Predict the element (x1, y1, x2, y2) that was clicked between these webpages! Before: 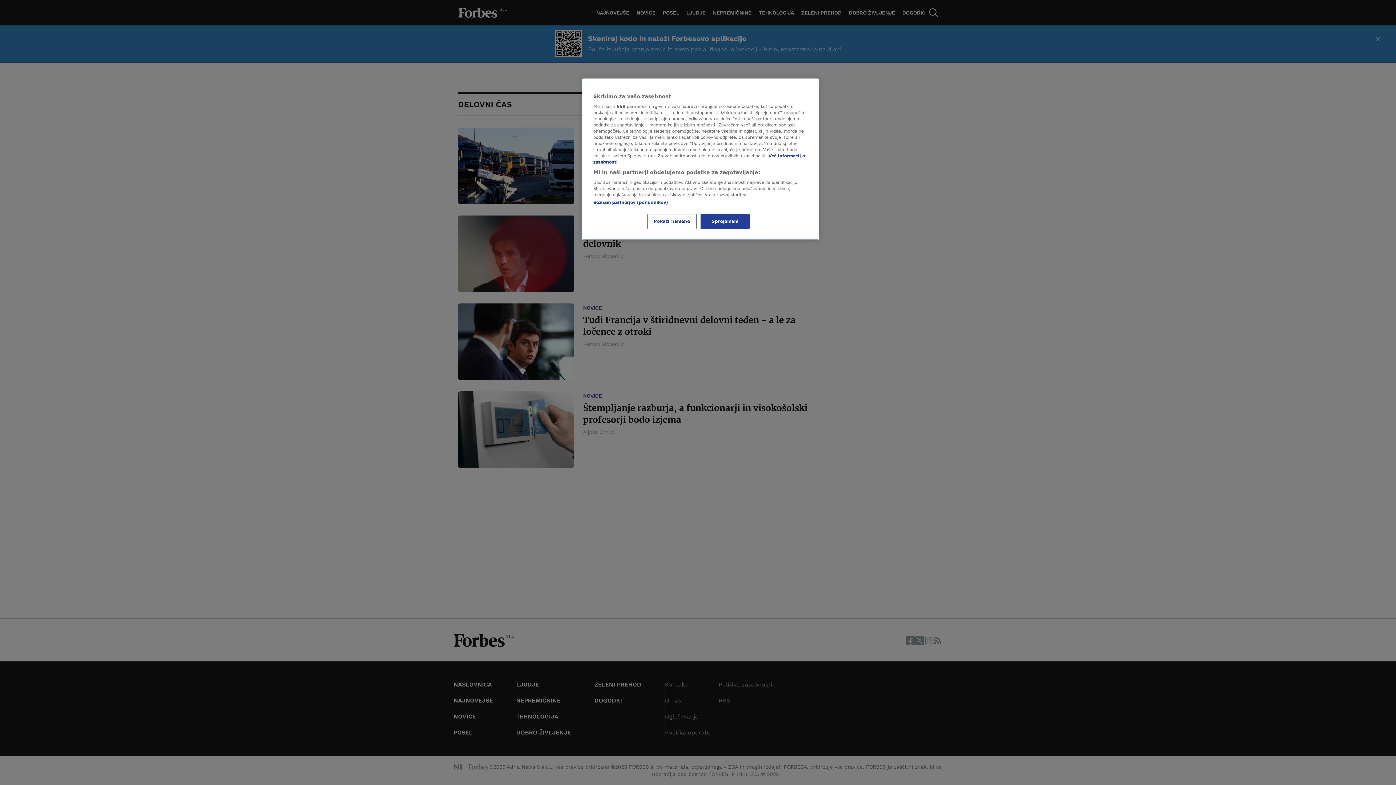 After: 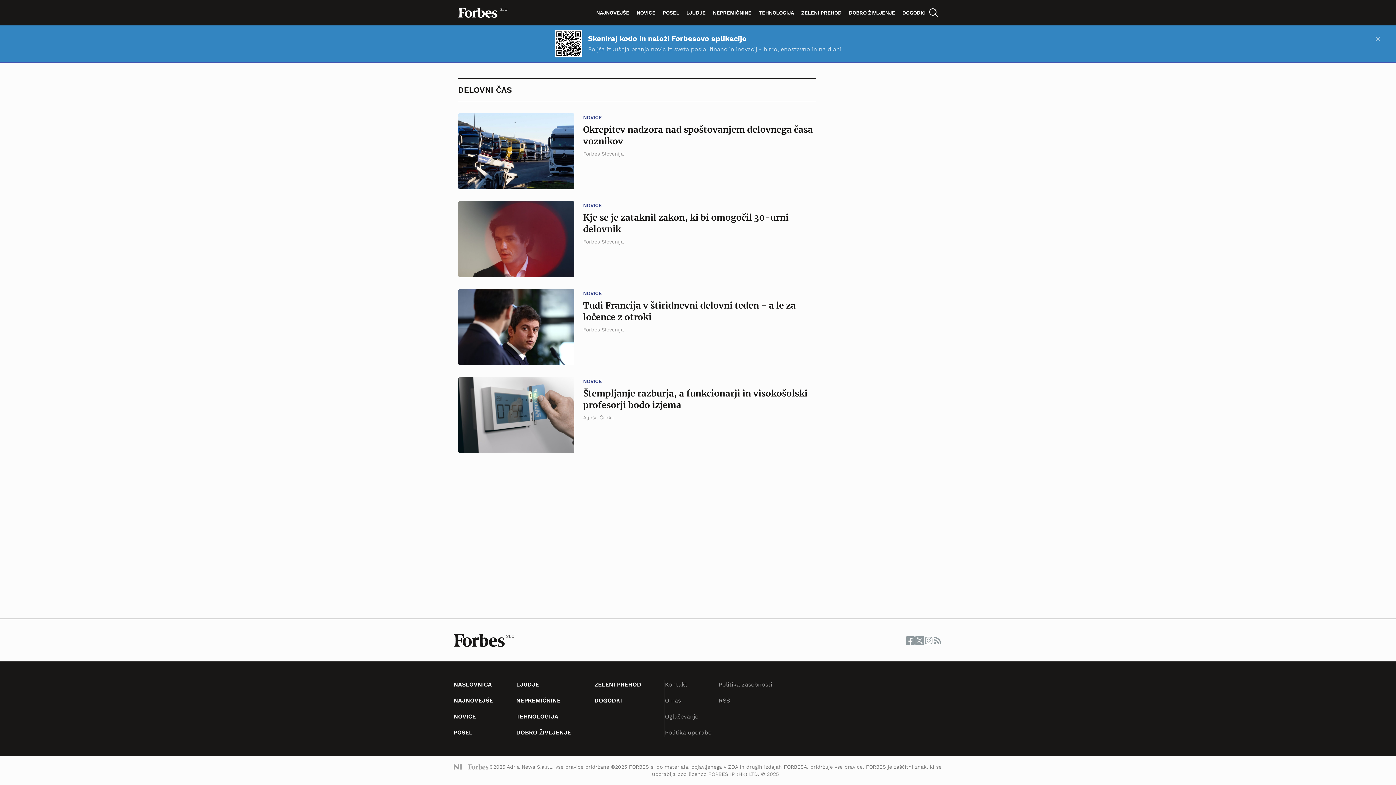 Action: bbox: (700, 214, 749, 229) label: Sprejemam